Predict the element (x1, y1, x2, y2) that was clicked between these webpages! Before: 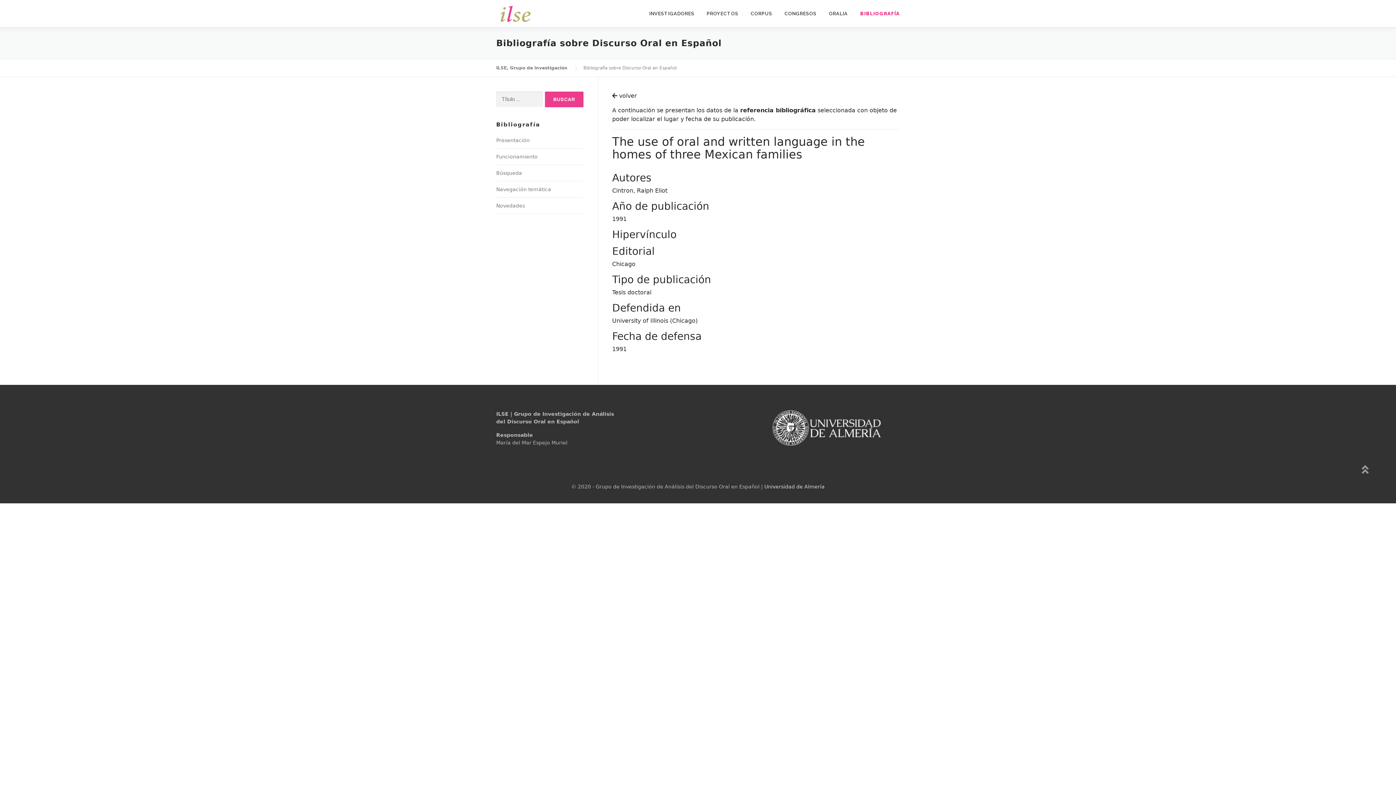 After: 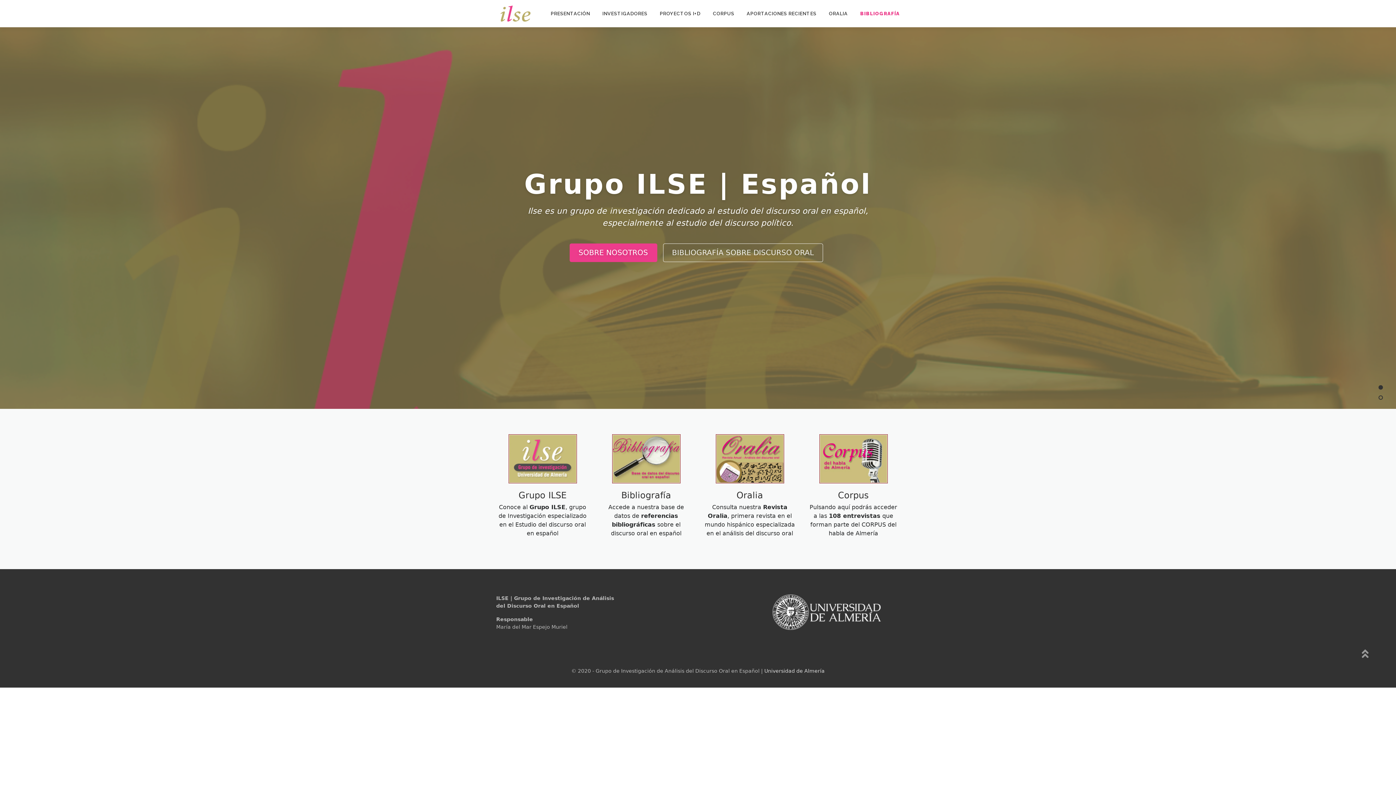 Action: label: ILSE, Grupo de investigación  bbox: (496, 65, 569, 70)